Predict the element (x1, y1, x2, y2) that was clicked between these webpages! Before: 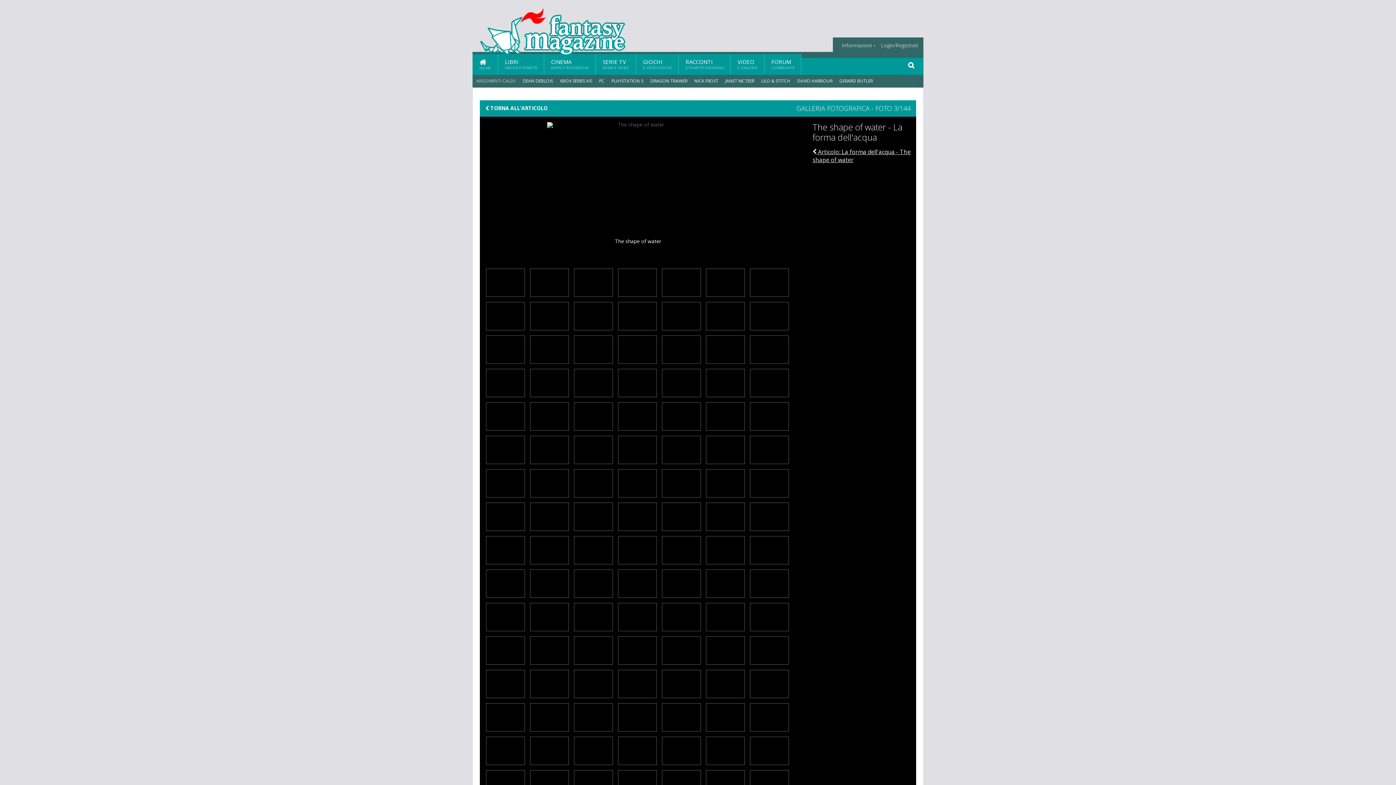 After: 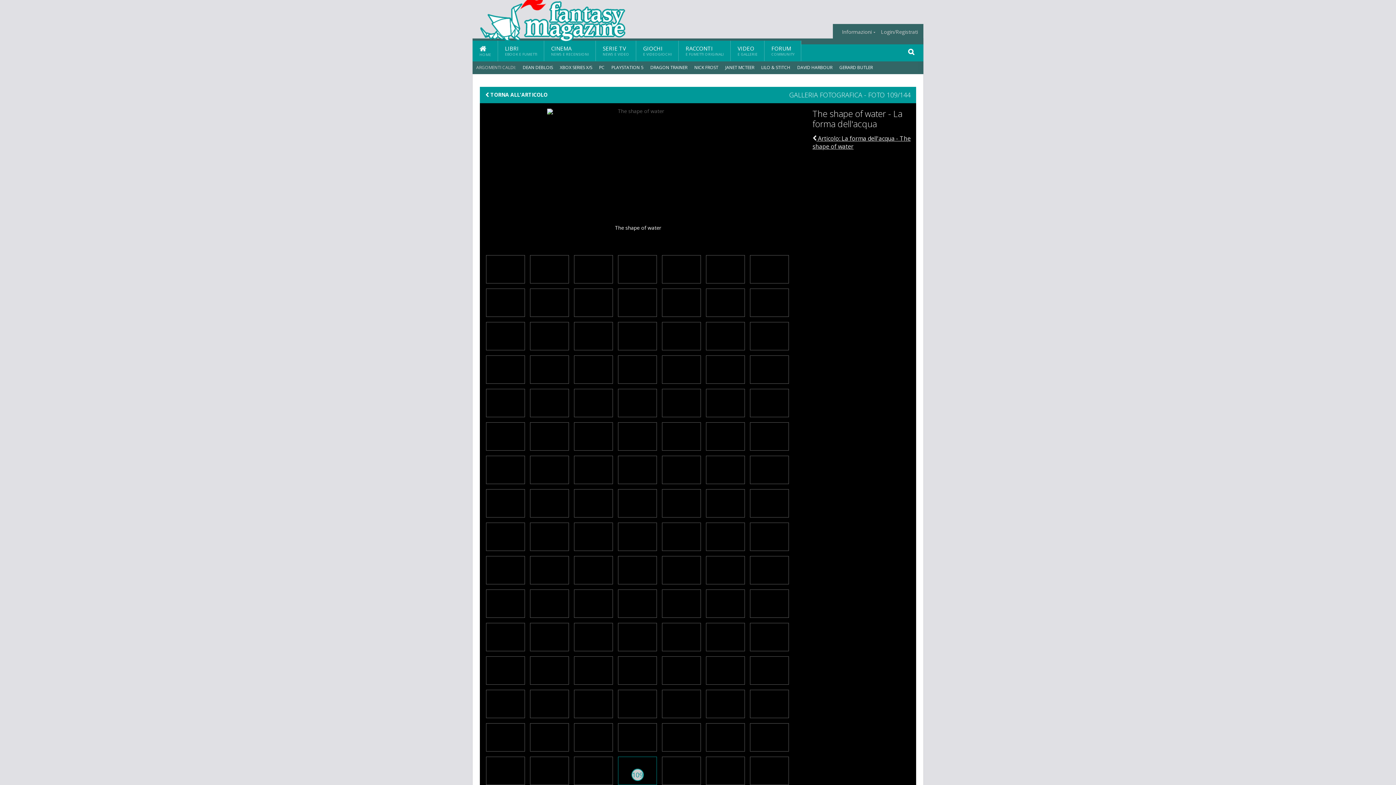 Action: label: 109 bbox: (618, 770, 657, 799)